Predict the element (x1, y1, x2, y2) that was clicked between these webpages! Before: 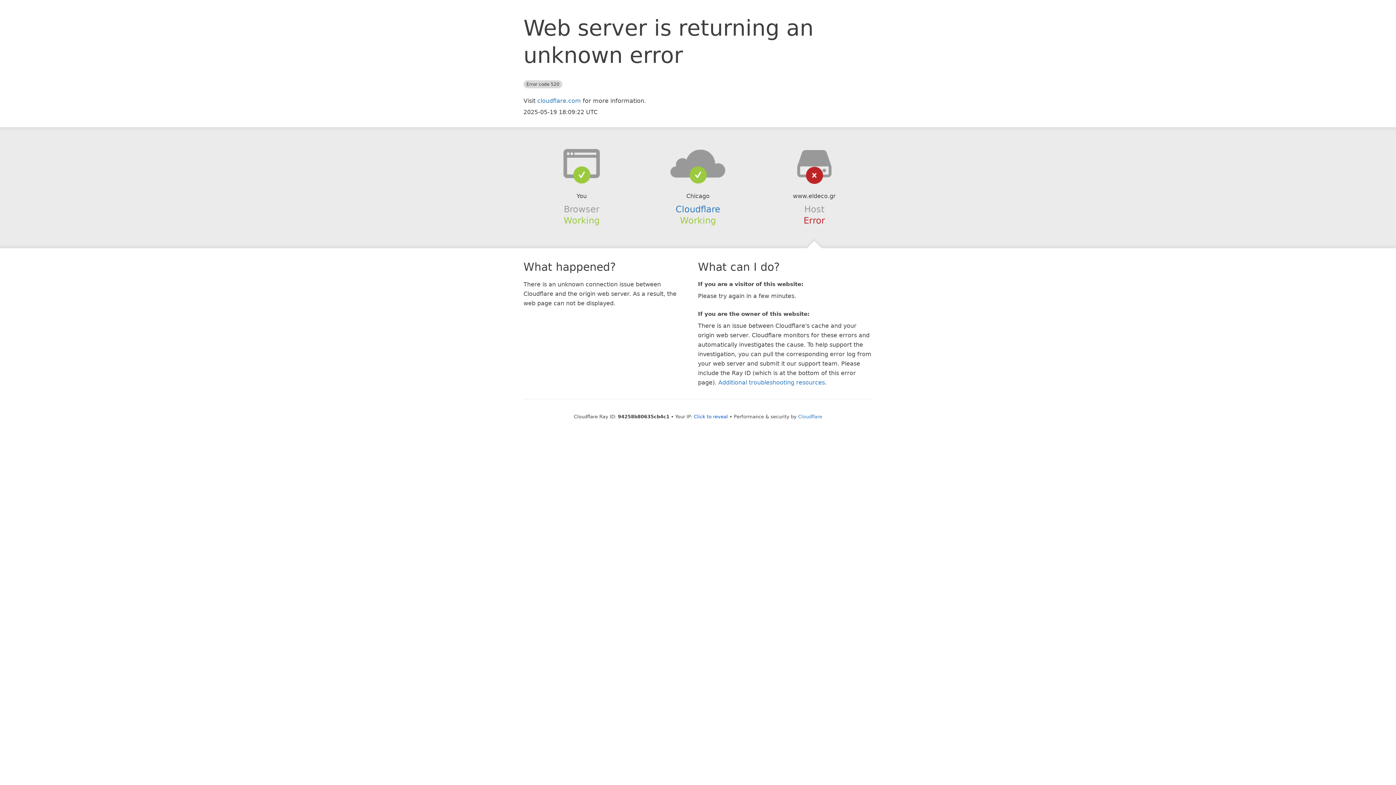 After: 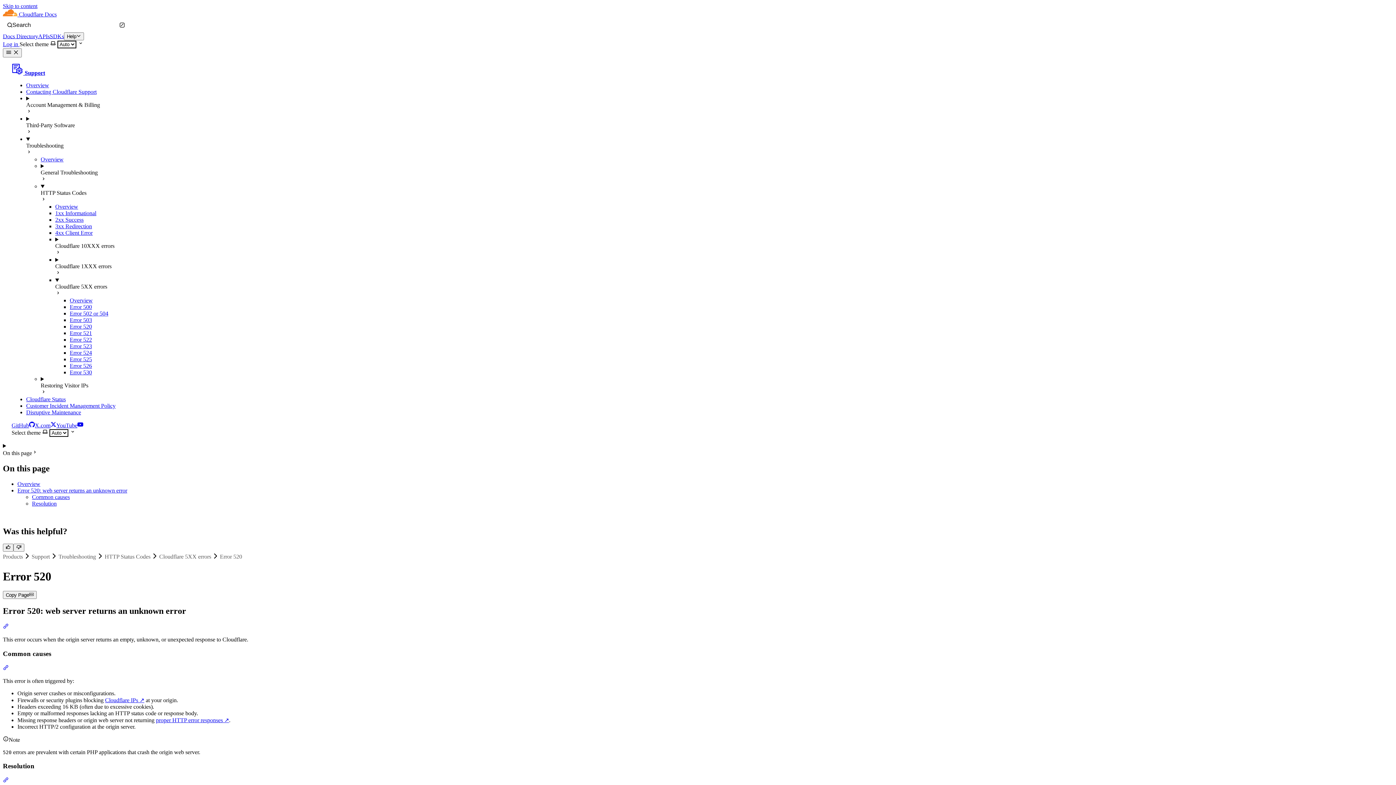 Action: label: Additional troubleshooting resources bbox: (718, 379, 825, 386)